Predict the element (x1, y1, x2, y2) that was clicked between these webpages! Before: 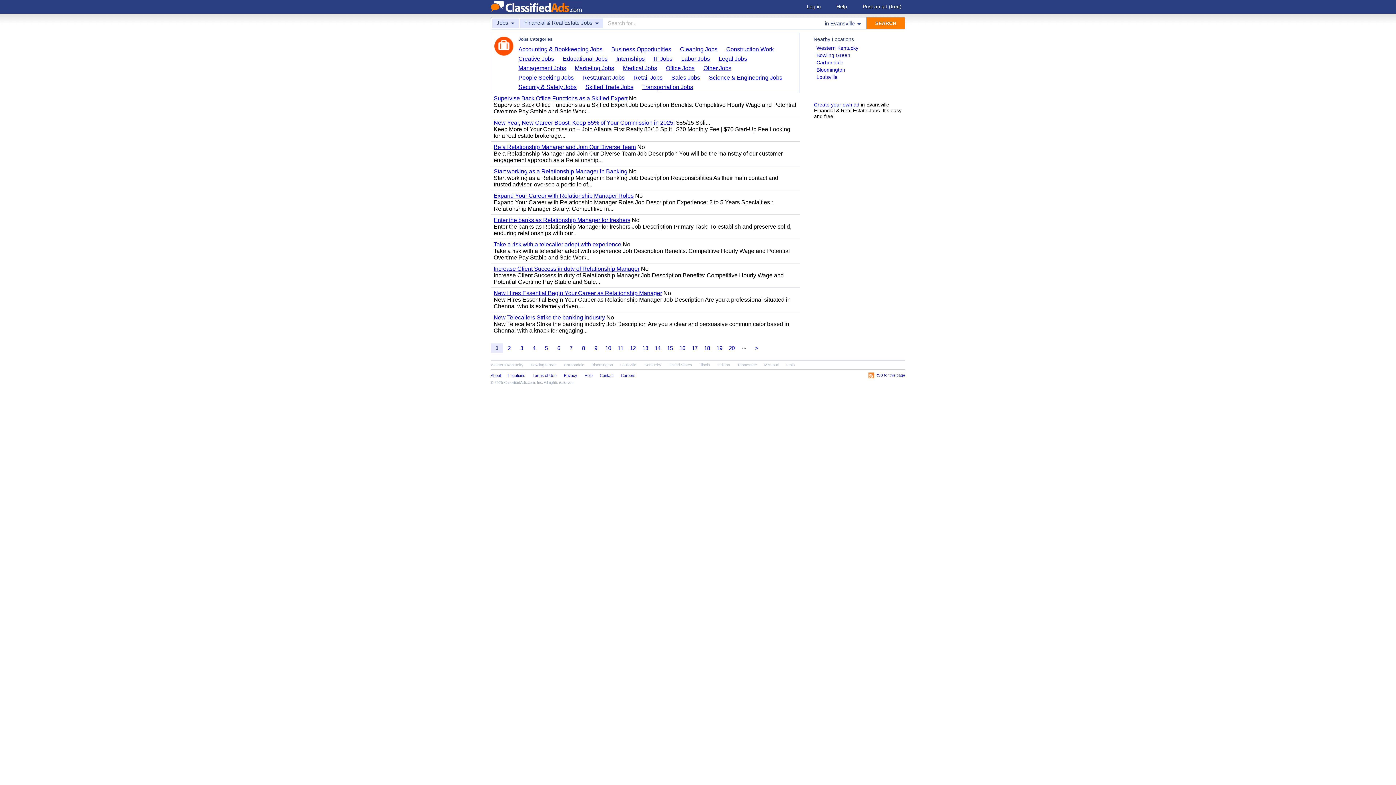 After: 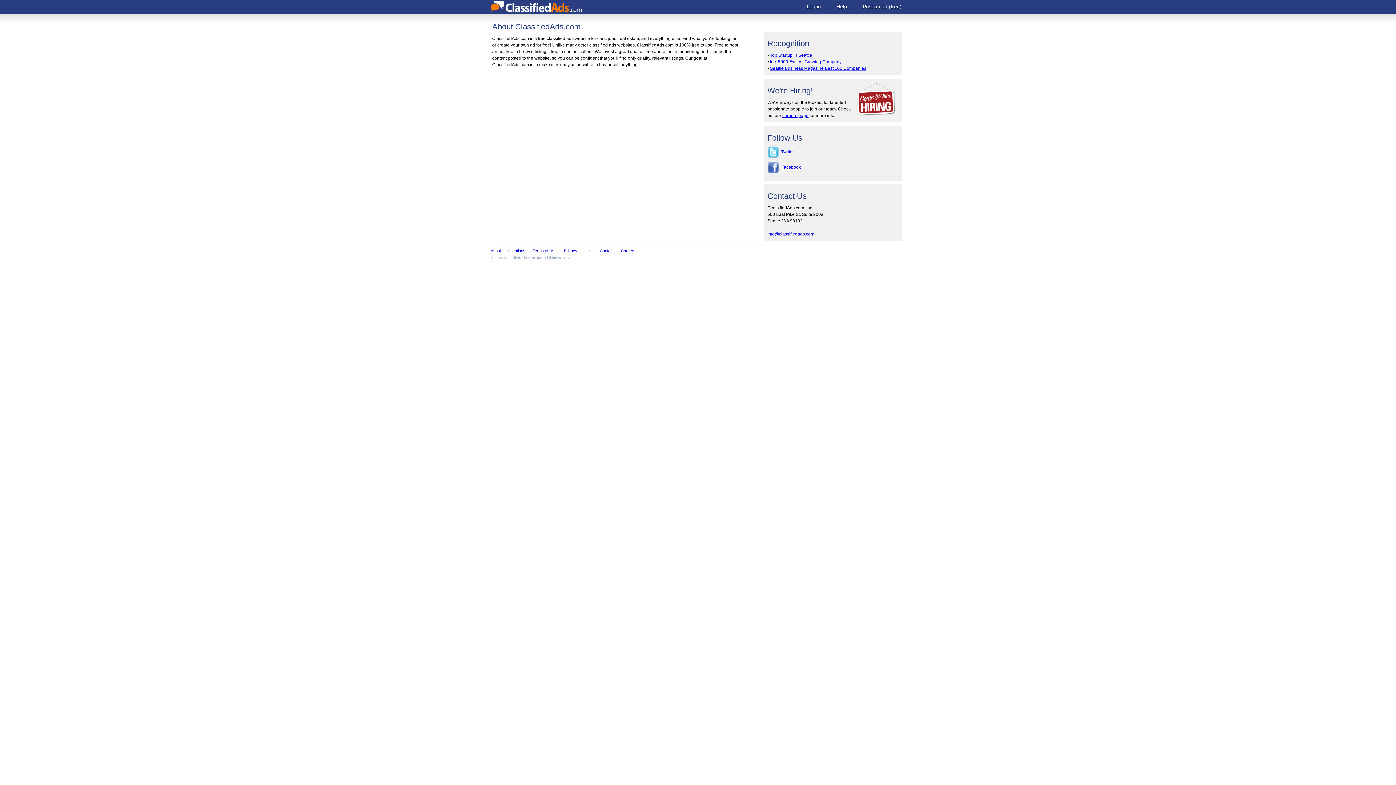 Action: bbox: (490, 372, 501, 379) label: About